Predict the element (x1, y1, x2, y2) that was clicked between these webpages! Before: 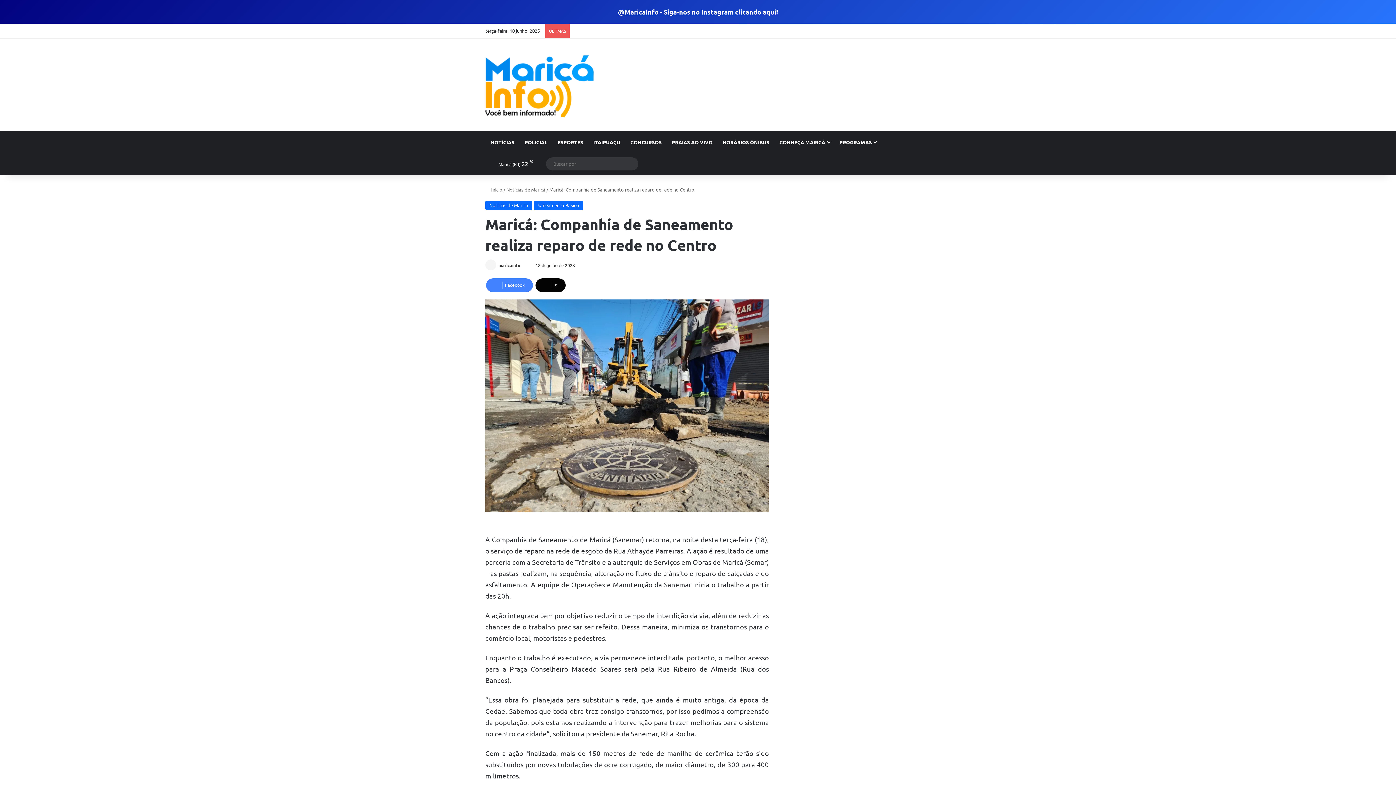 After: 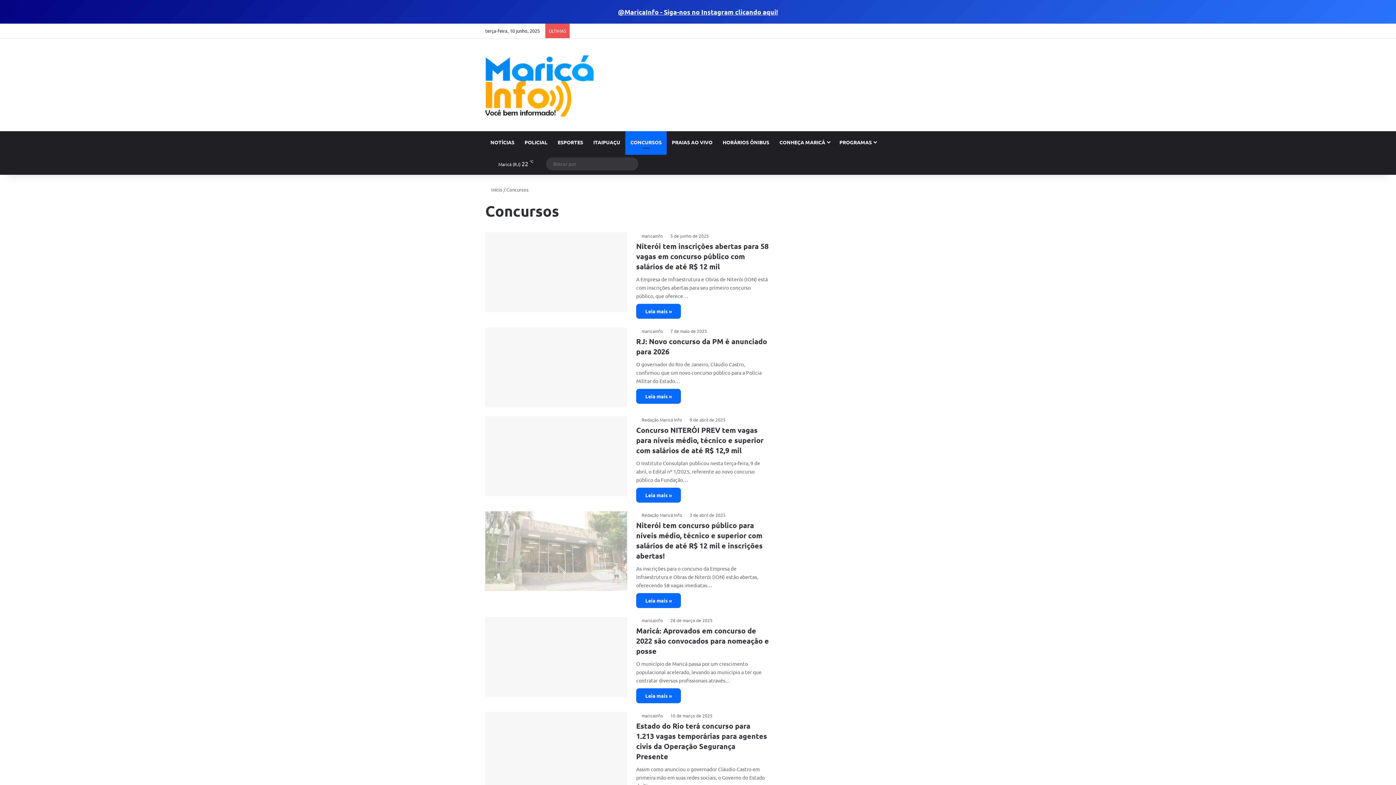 Action: label: CONCURSOS bbox: (625, 131, 666, 153)